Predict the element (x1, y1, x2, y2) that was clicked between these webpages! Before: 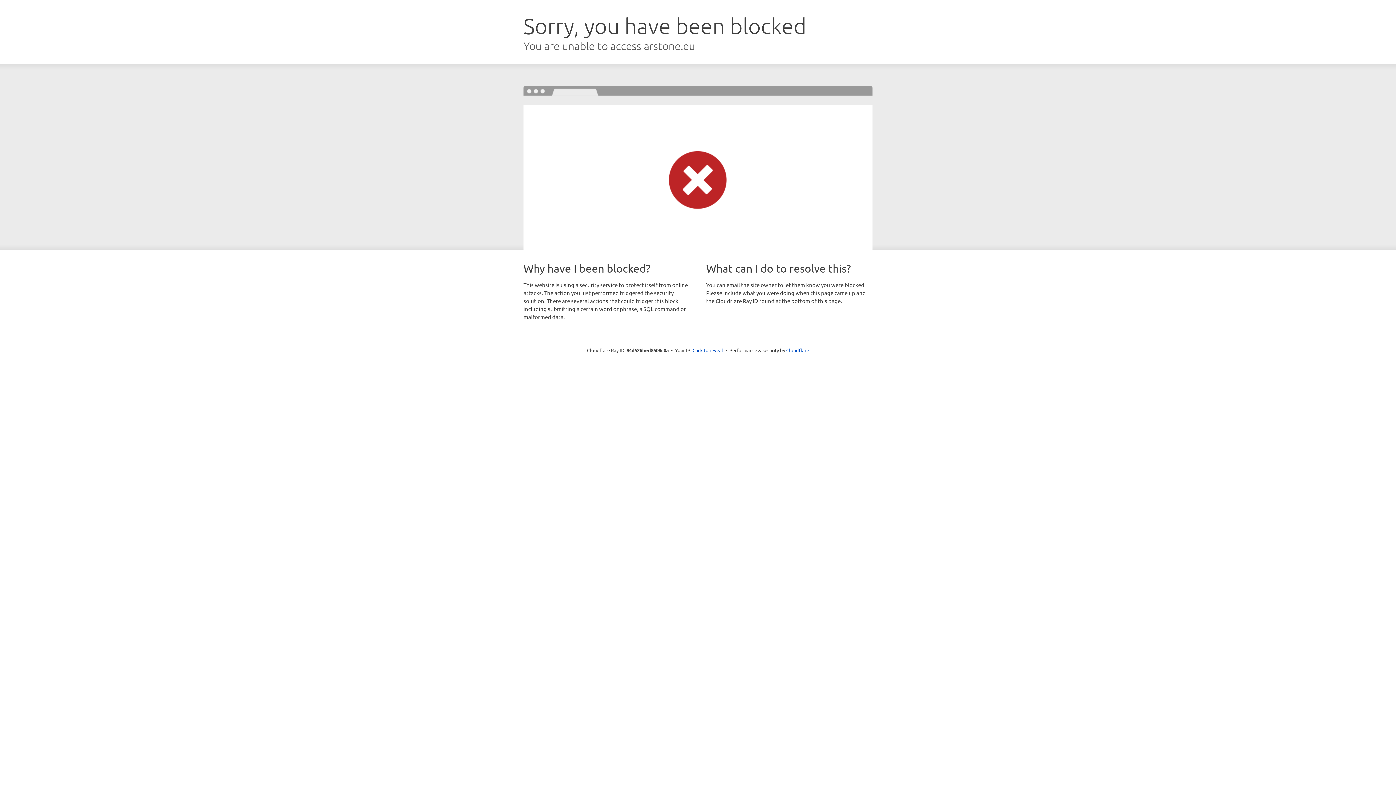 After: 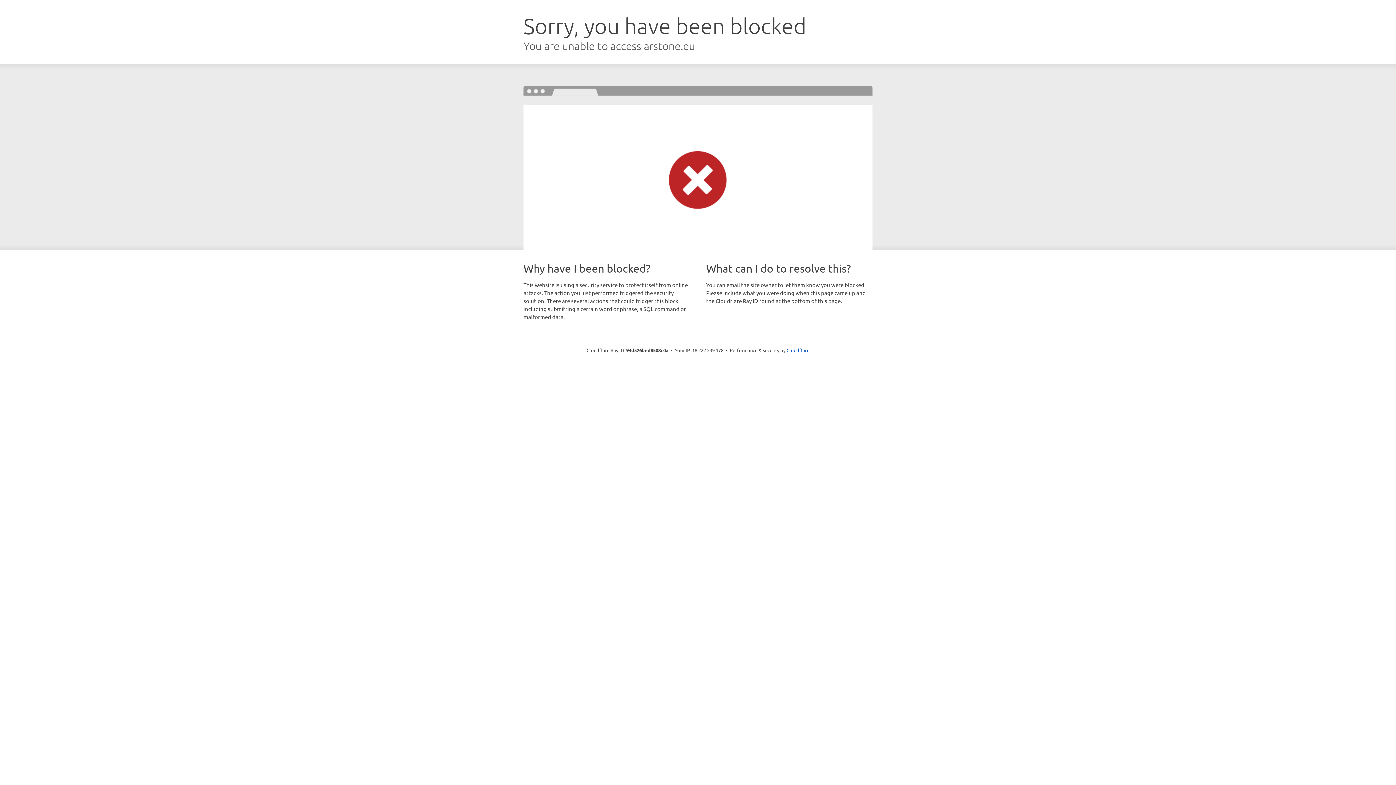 Action: label: Click to reveal bbox: (692, 346, 723, 353)